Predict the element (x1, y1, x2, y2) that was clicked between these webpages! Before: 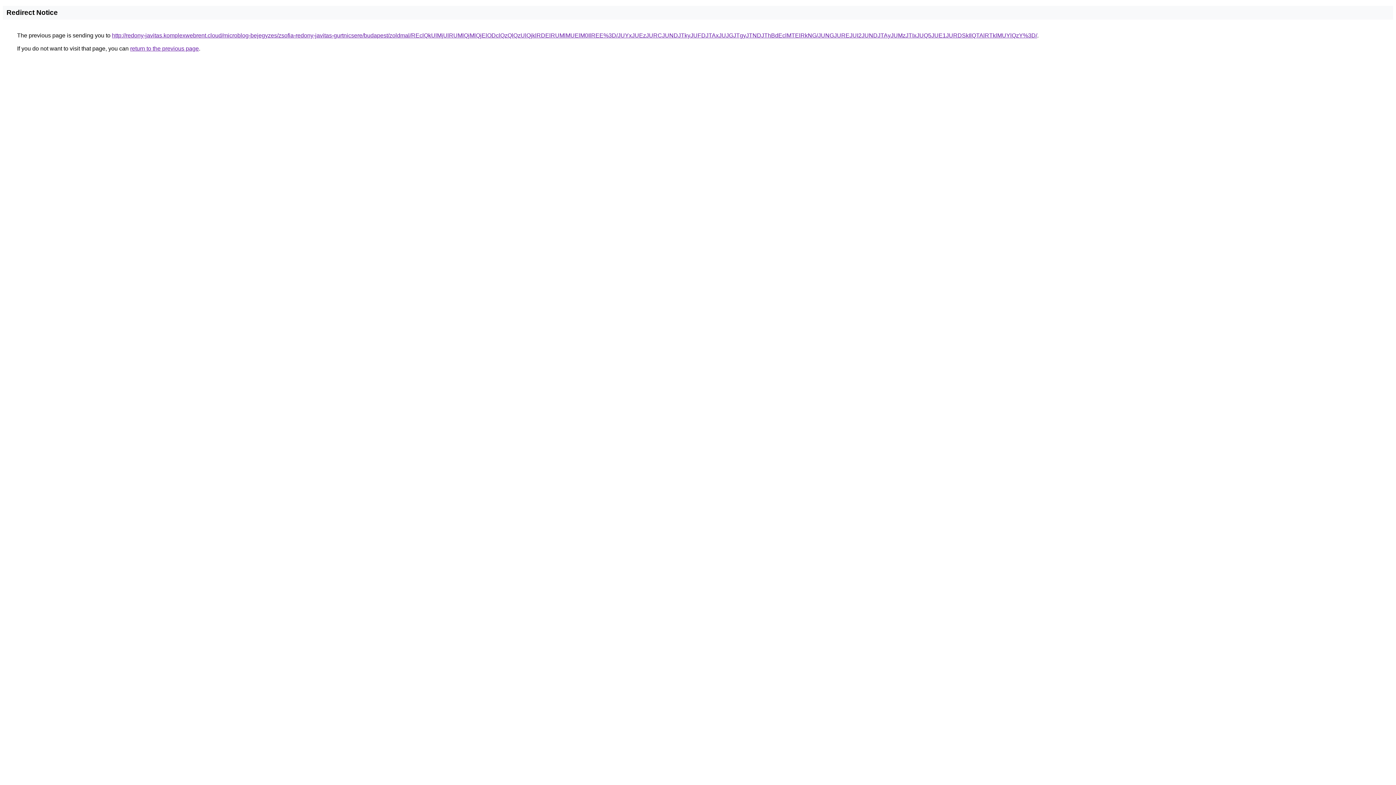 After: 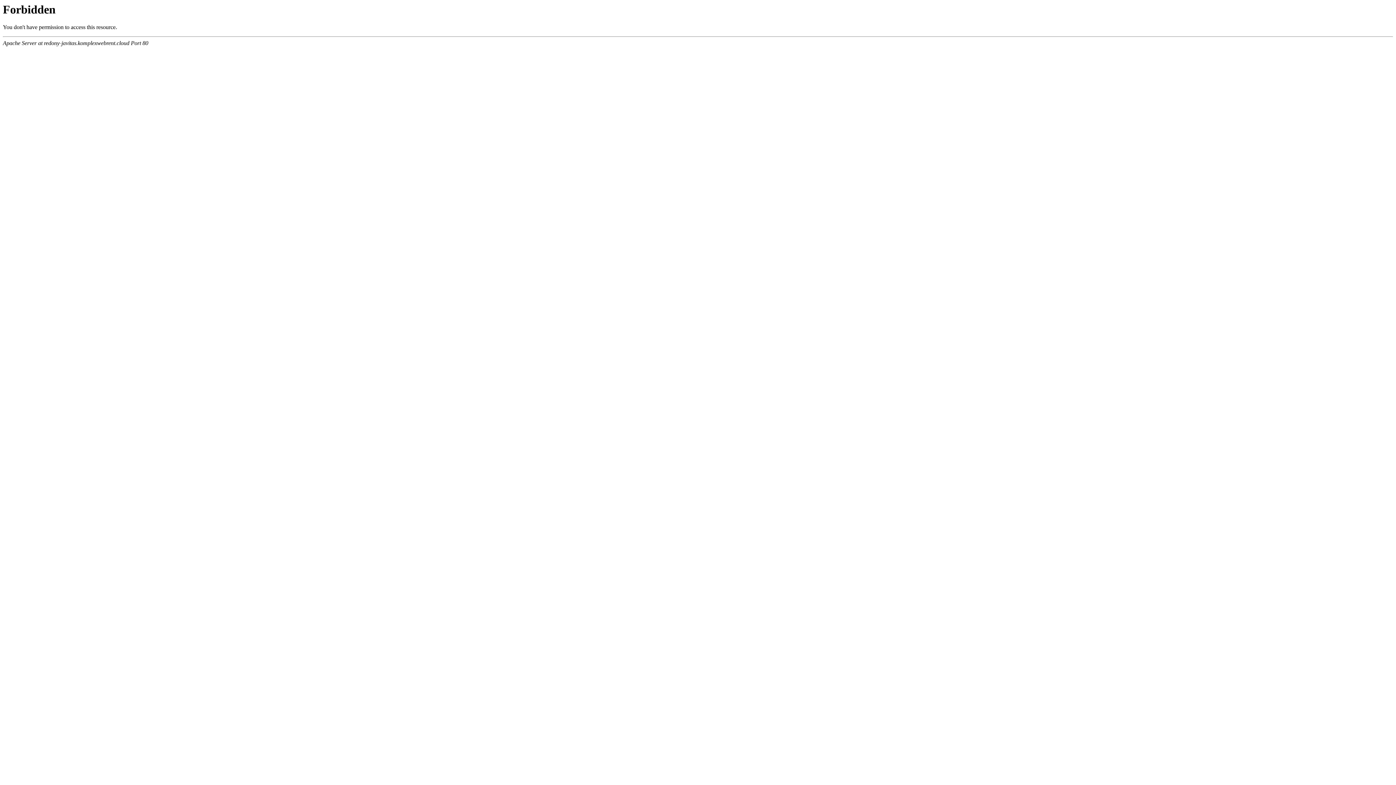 Action: label: http://redony-javitas.komplexwebrent.cloud/microblog-bejegyzes/zsofia-redony-javitas-gurtnicsere/budapest/zoldmal/REclQkUlMjUlRUMlQjMlQjElODclQzQlQzUlQjklRDElRUMlMUElM0IlREE%3D/JUYxJUEzJURCJUNDJTkyJUFDJTAxJUJGJTgyJTNDJThBdEclMTElRkNG/JUNGJUREJUI2JUNDJTAyJUMzJTIxJUQ5JUE1JURDSkIlQTAlRTklMUYlQzY%3D/ bbox: (112, 32, 1037, 38)